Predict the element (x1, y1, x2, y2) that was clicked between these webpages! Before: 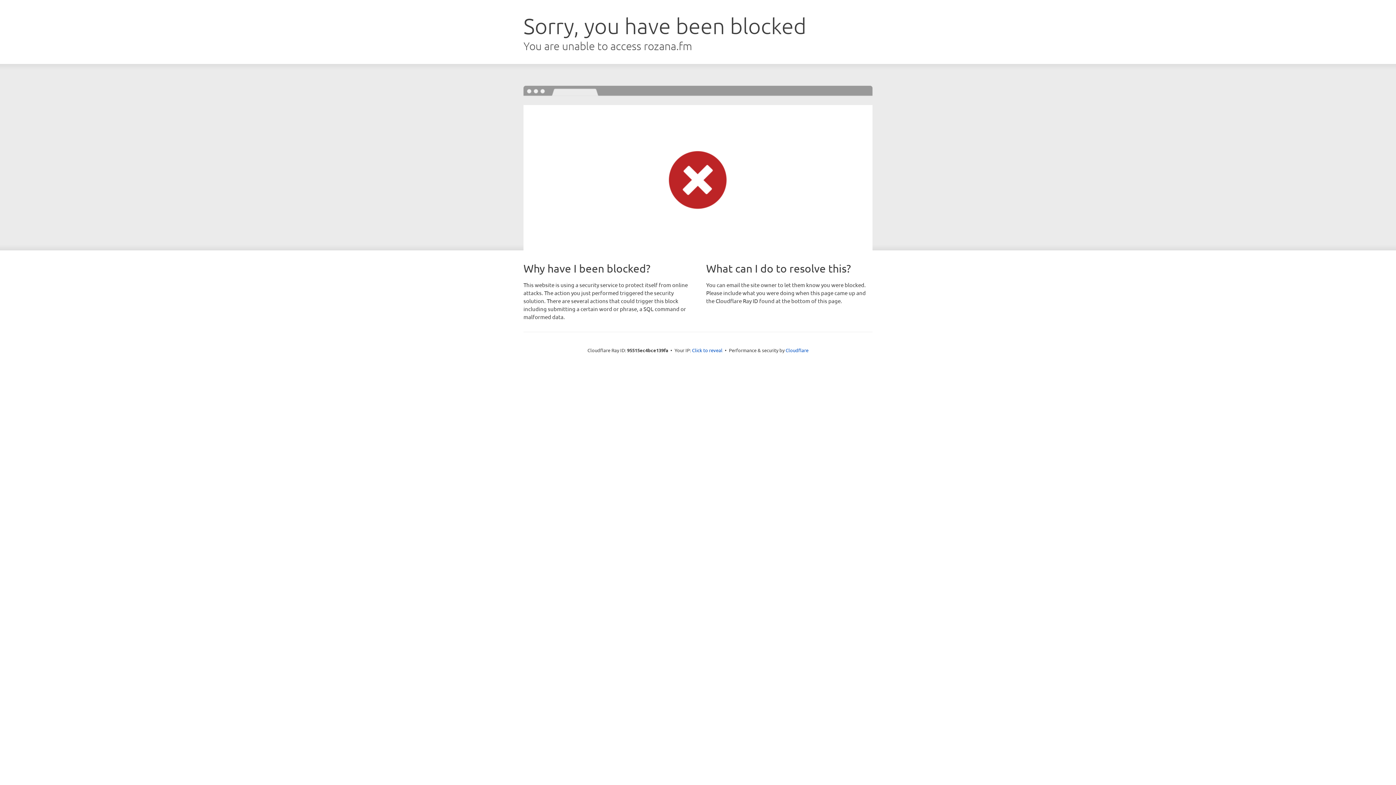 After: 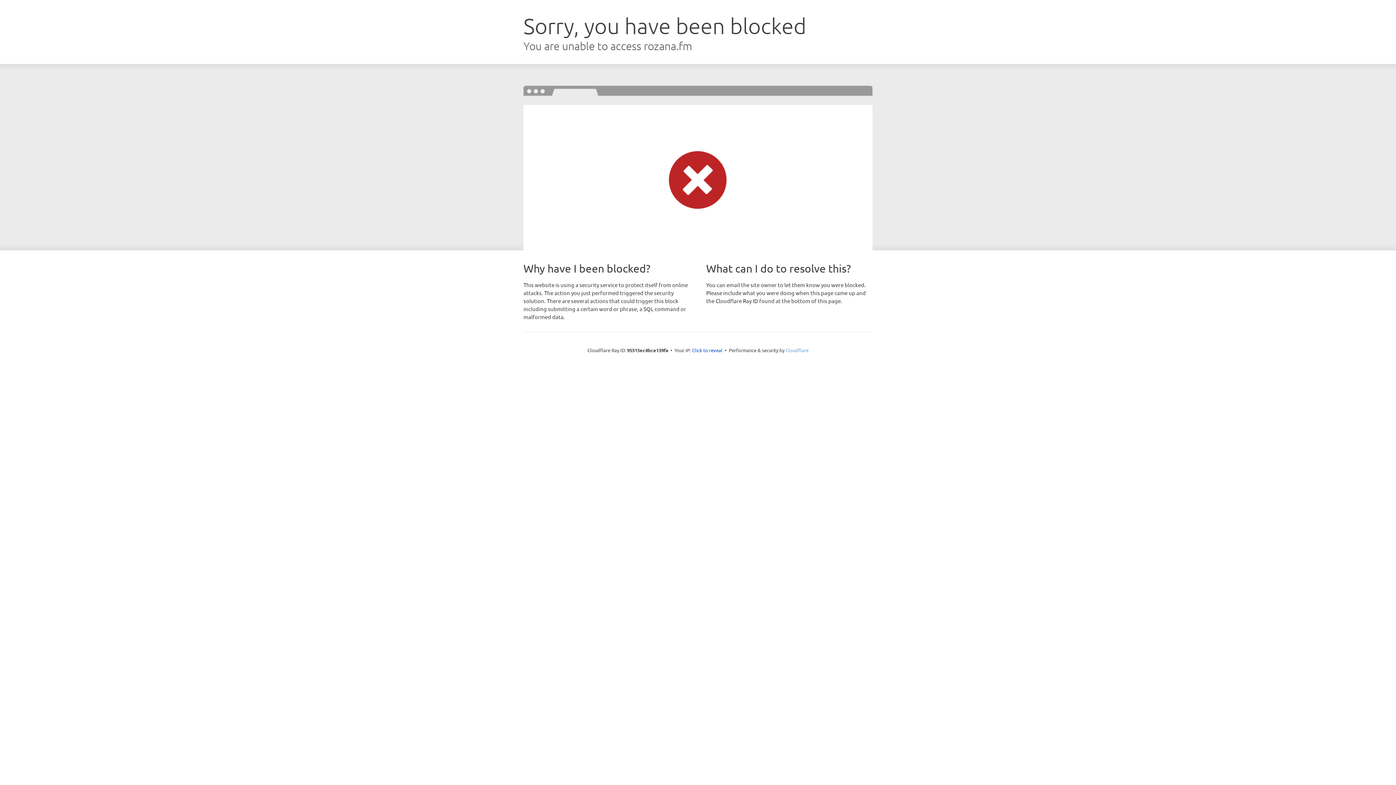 Action: bbox: (785, 347, 808, 353) label: Cloudflare